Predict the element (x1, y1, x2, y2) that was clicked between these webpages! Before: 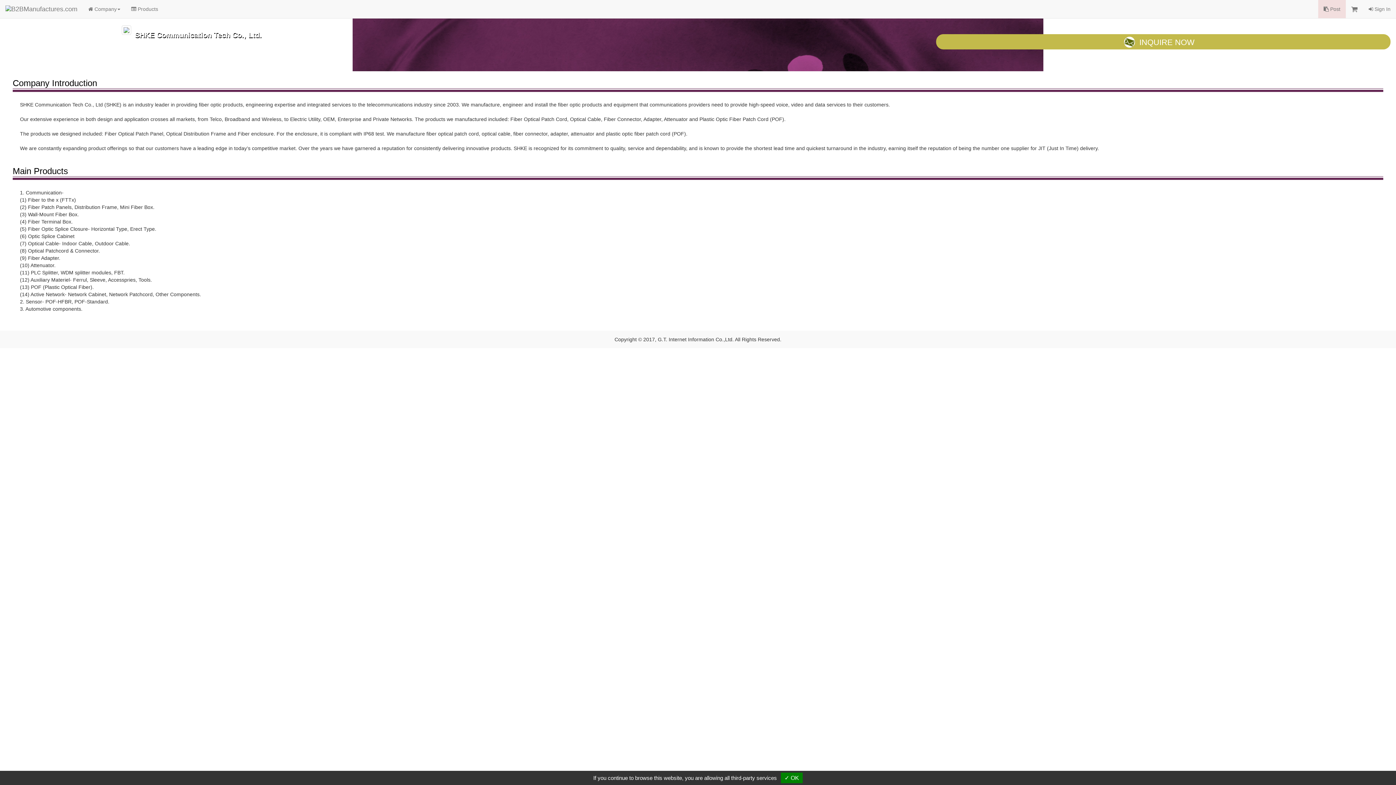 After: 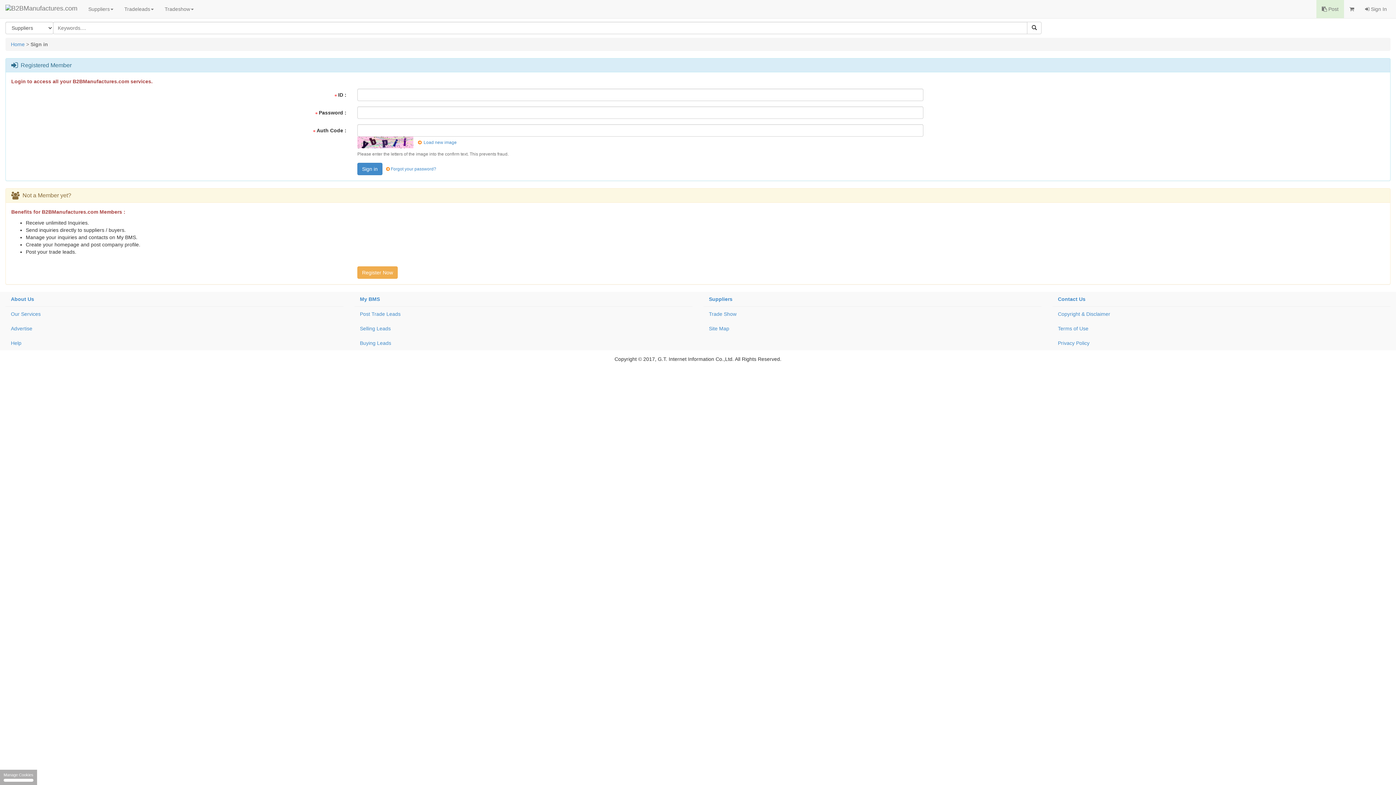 Action: bbox: (1363, 0, 1396, 18) label:  Sign In